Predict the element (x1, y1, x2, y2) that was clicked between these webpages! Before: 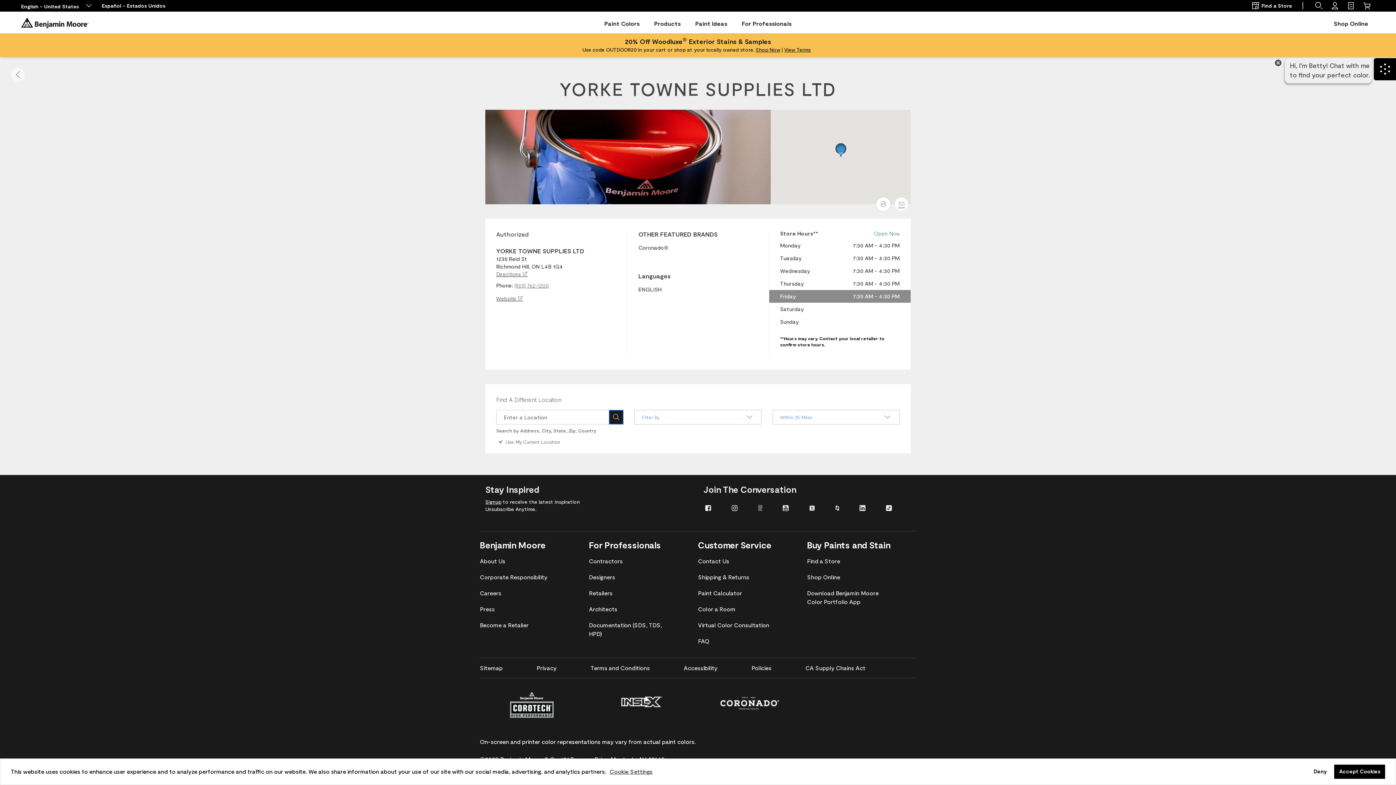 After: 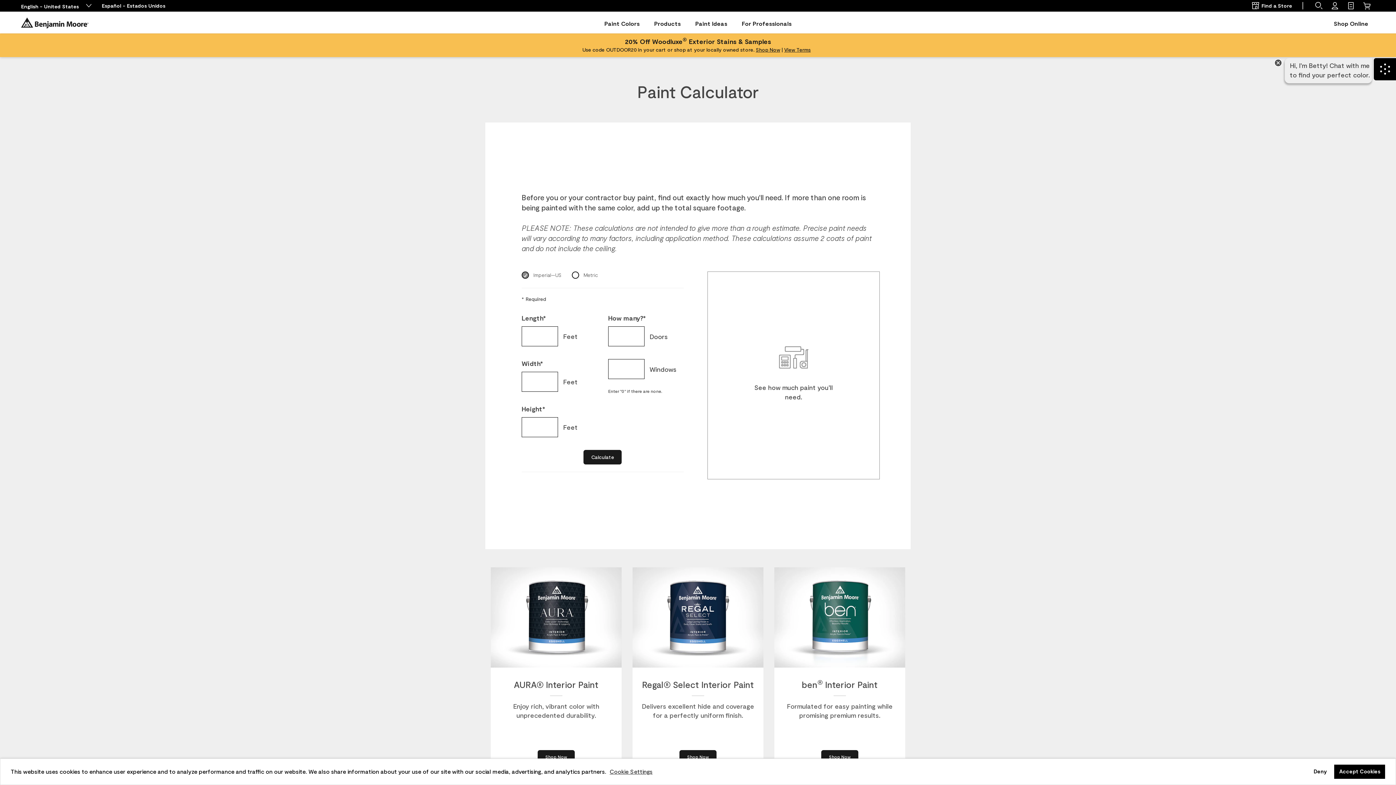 Action: label: Paint Calculator bbox: (698, 585, 783, 601)